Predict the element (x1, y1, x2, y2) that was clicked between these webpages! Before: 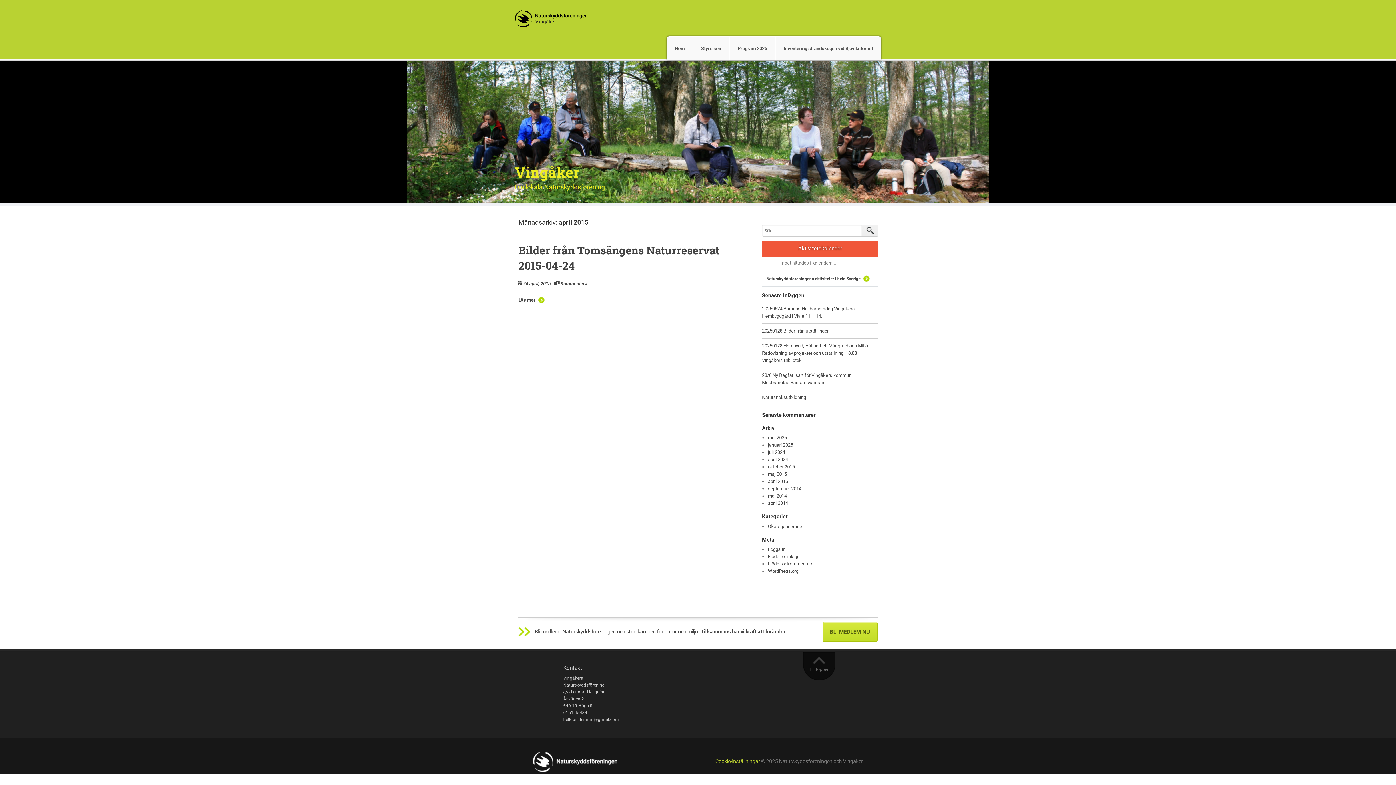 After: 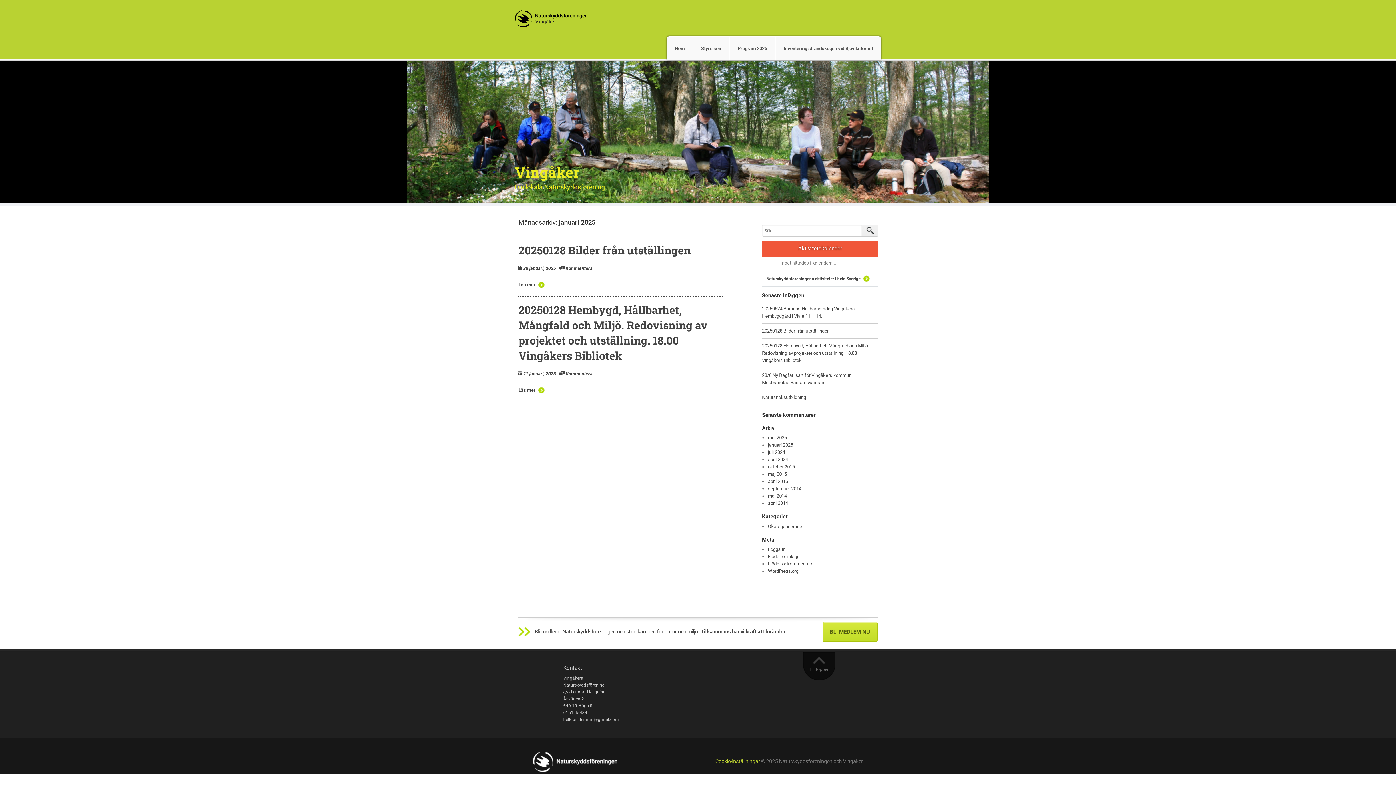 Action: label: januari 2025 bbox: (768, 442, 793, 448)